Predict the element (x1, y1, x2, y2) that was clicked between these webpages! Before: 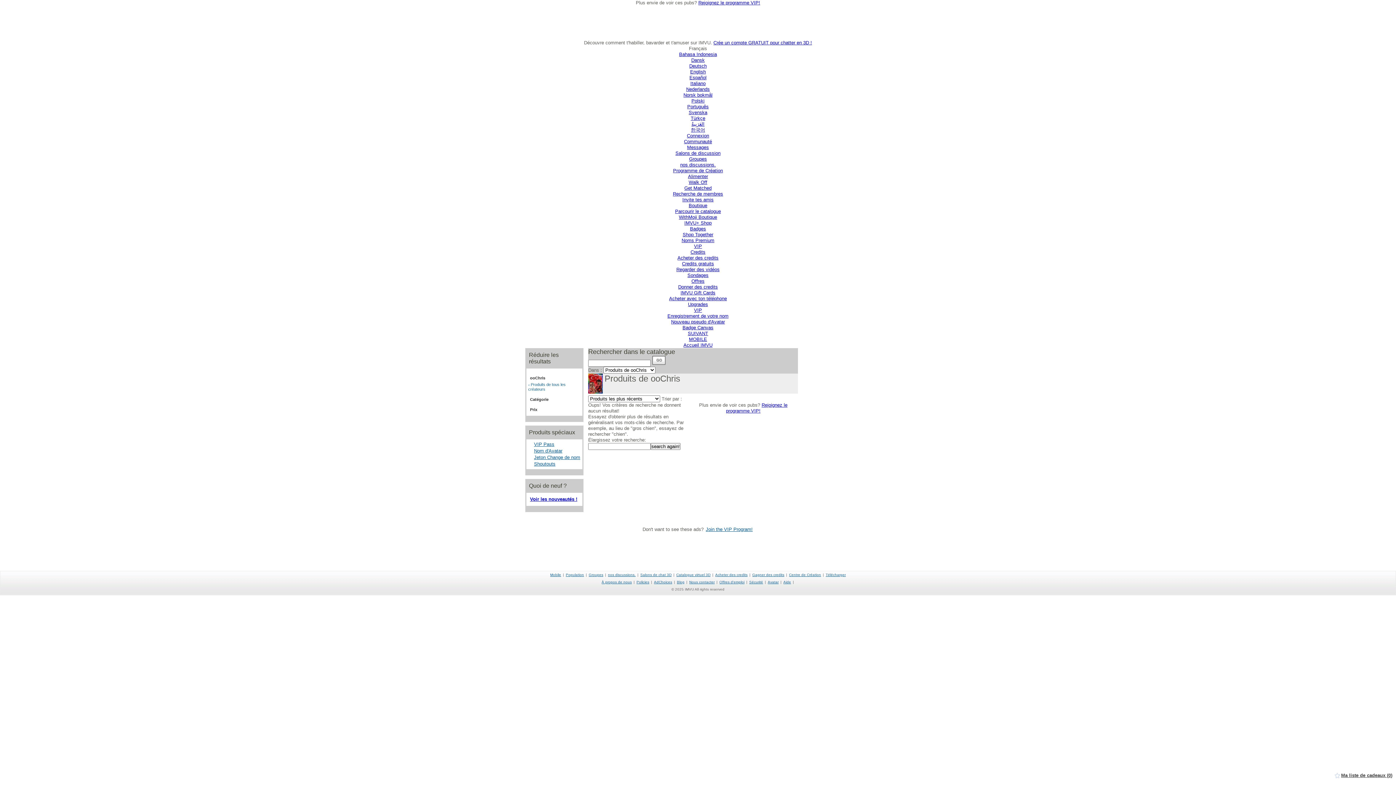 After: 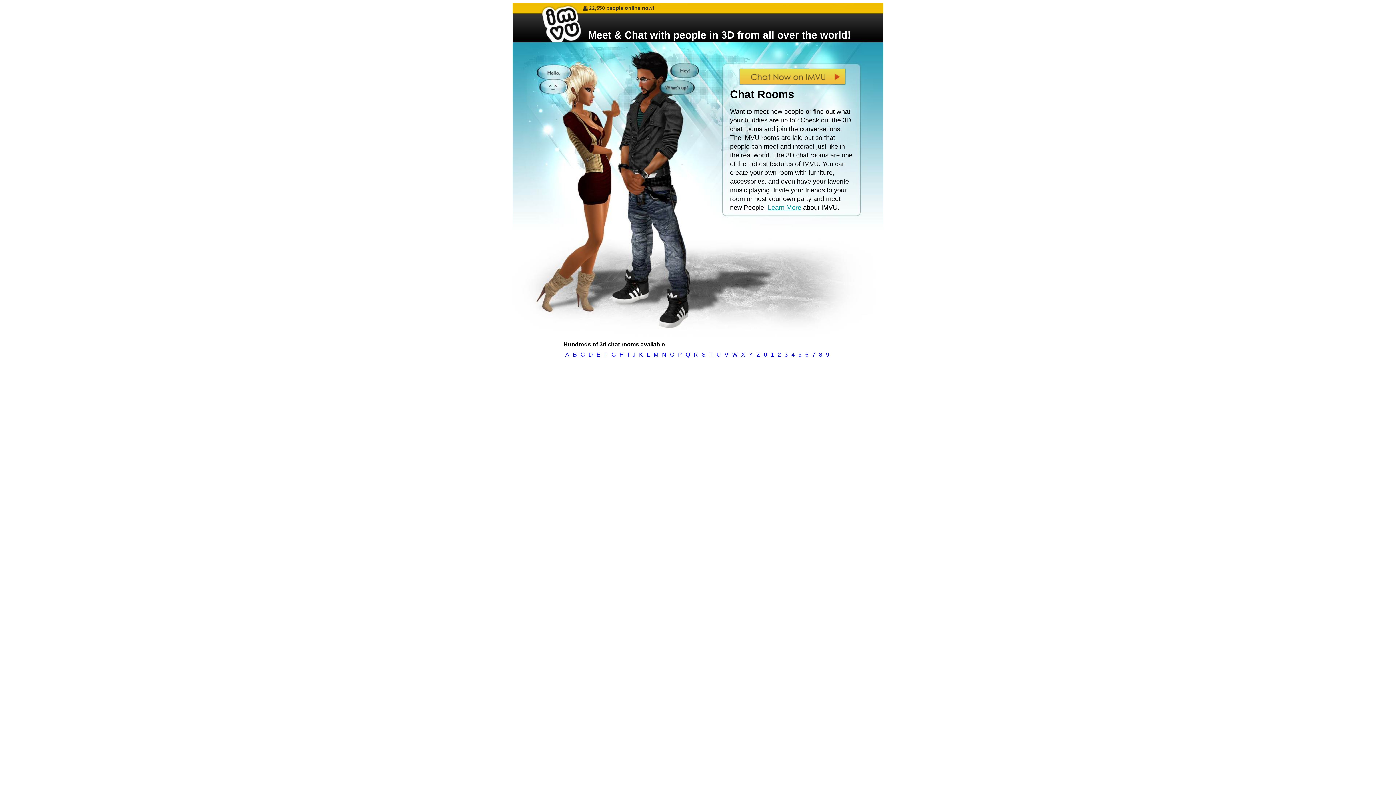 Action: bbox: (640, 573, 671, 577) label: Salons de chat 3D